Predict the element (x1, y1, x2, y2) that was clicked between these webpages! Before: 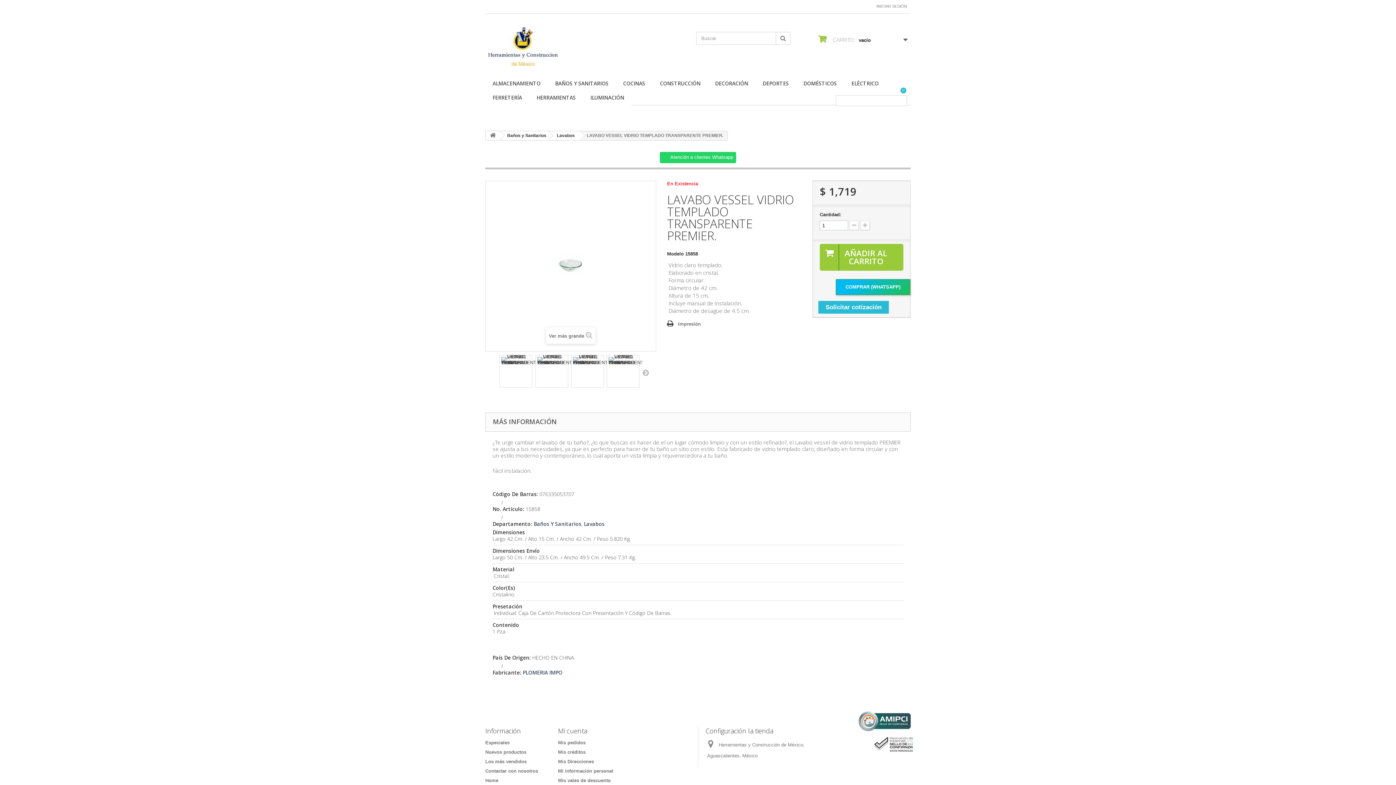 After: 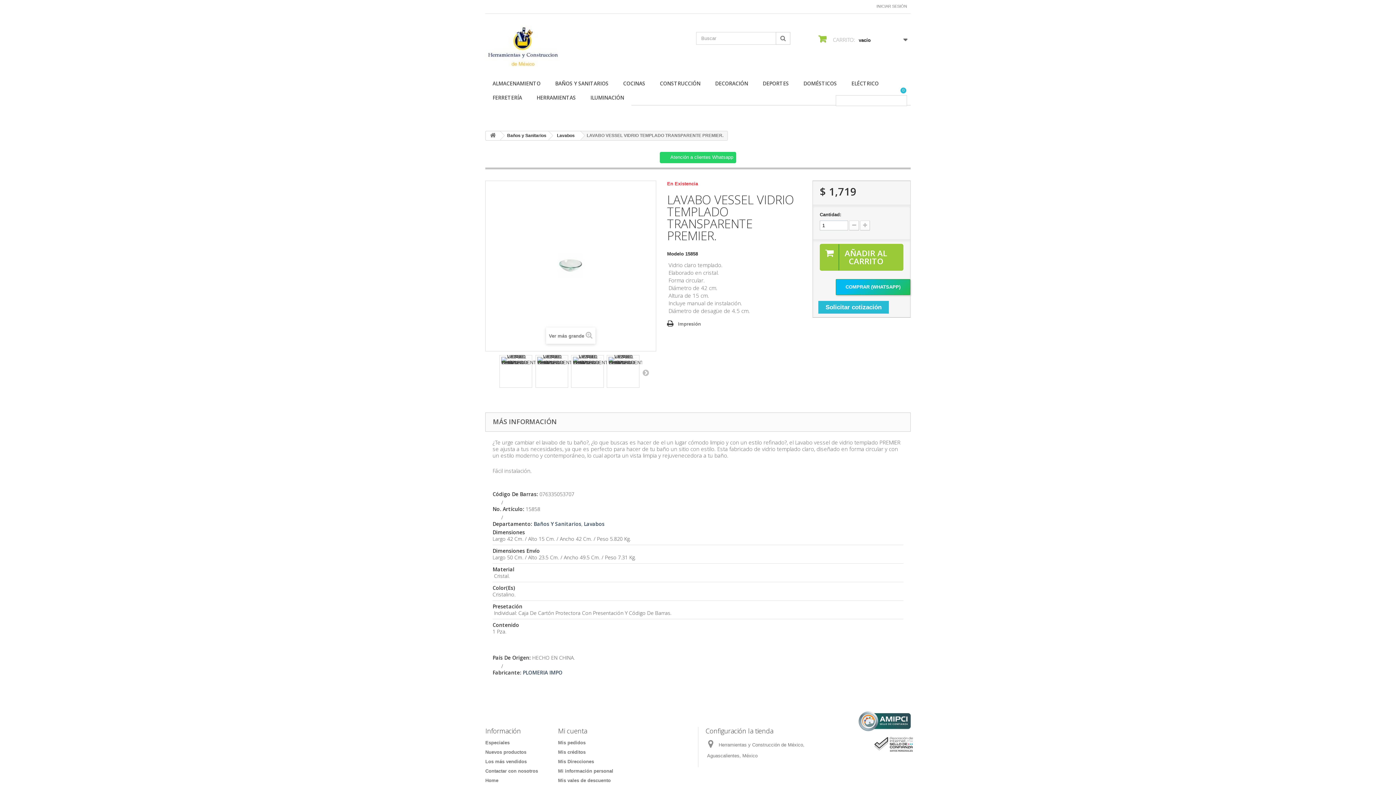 Action: bbox: (485, 148, 910, 166) label:  Atención a clientes Whatsapp